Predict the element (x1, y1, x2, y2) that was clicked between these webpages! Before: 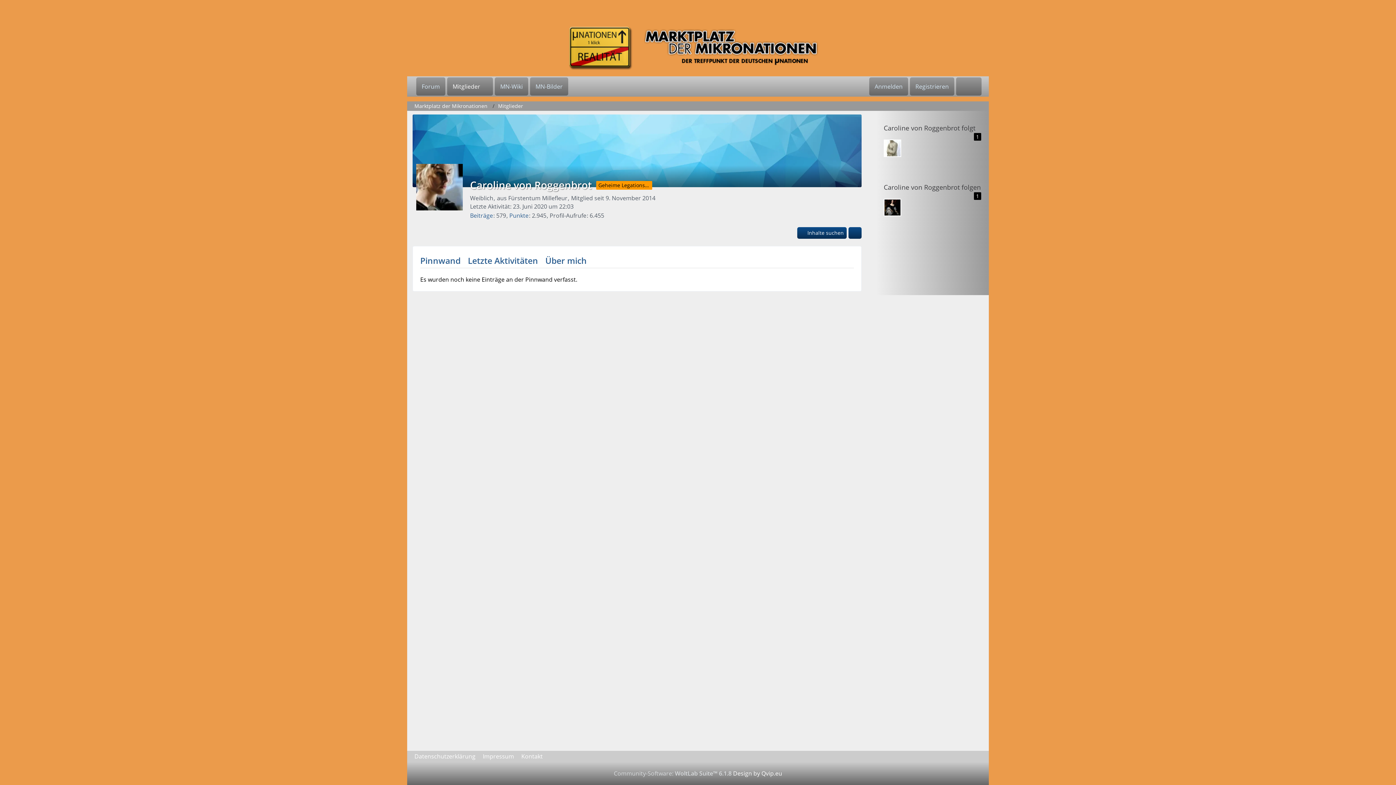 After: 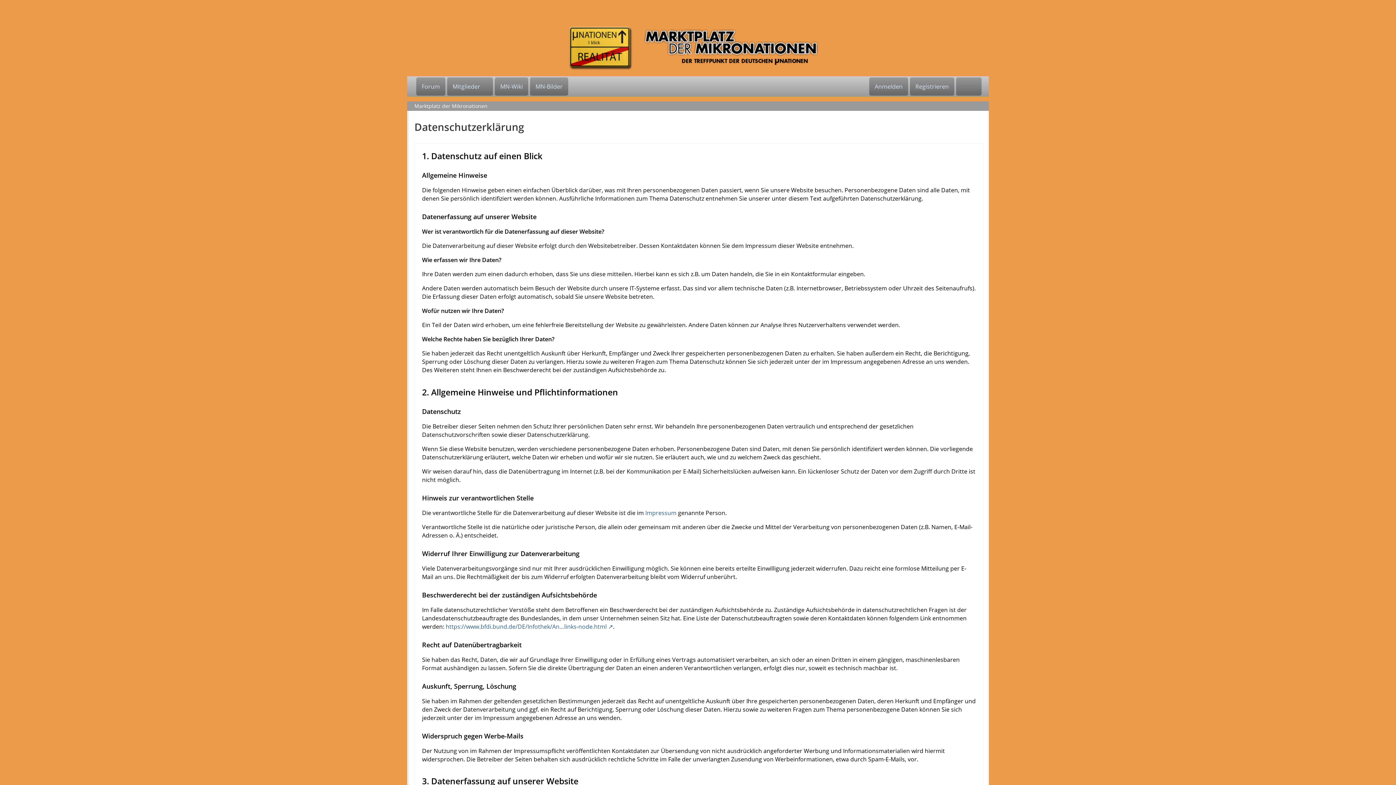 Action: bbox: (414, 752, 475, 760) label: Datenschutzerklärung